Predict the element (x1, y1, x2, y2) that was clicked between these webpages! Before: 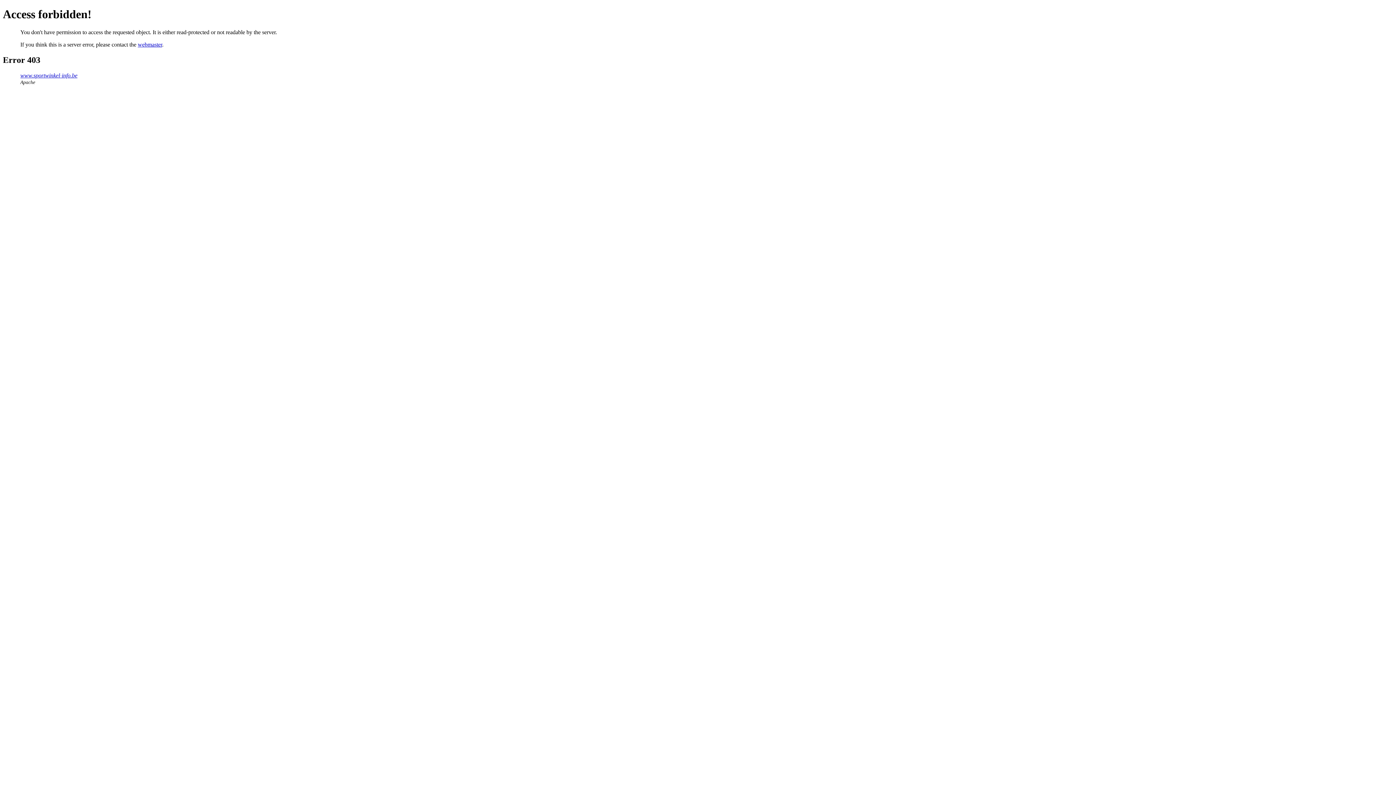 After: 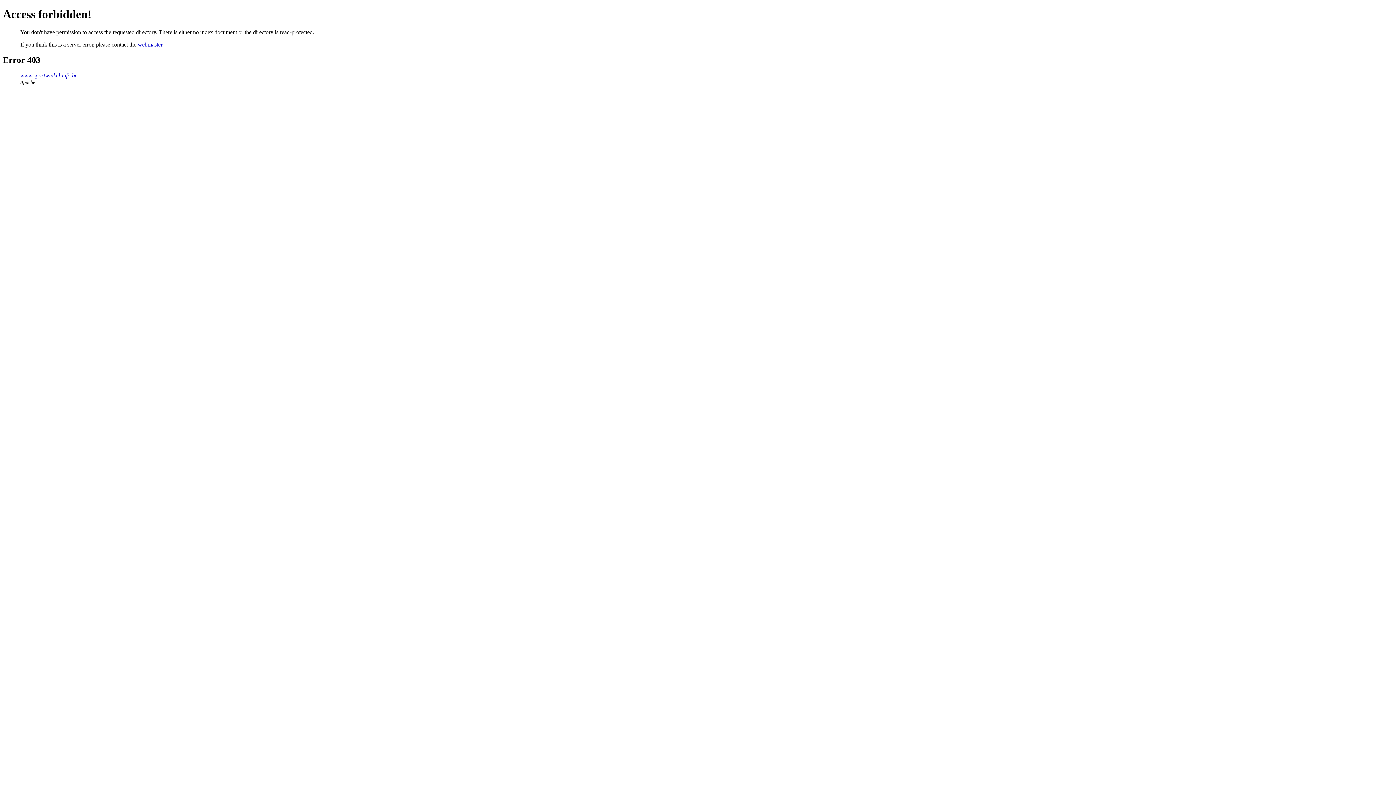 Action: bbox: (20, 72, 77, 78) label: www.sportwinkel-info.be